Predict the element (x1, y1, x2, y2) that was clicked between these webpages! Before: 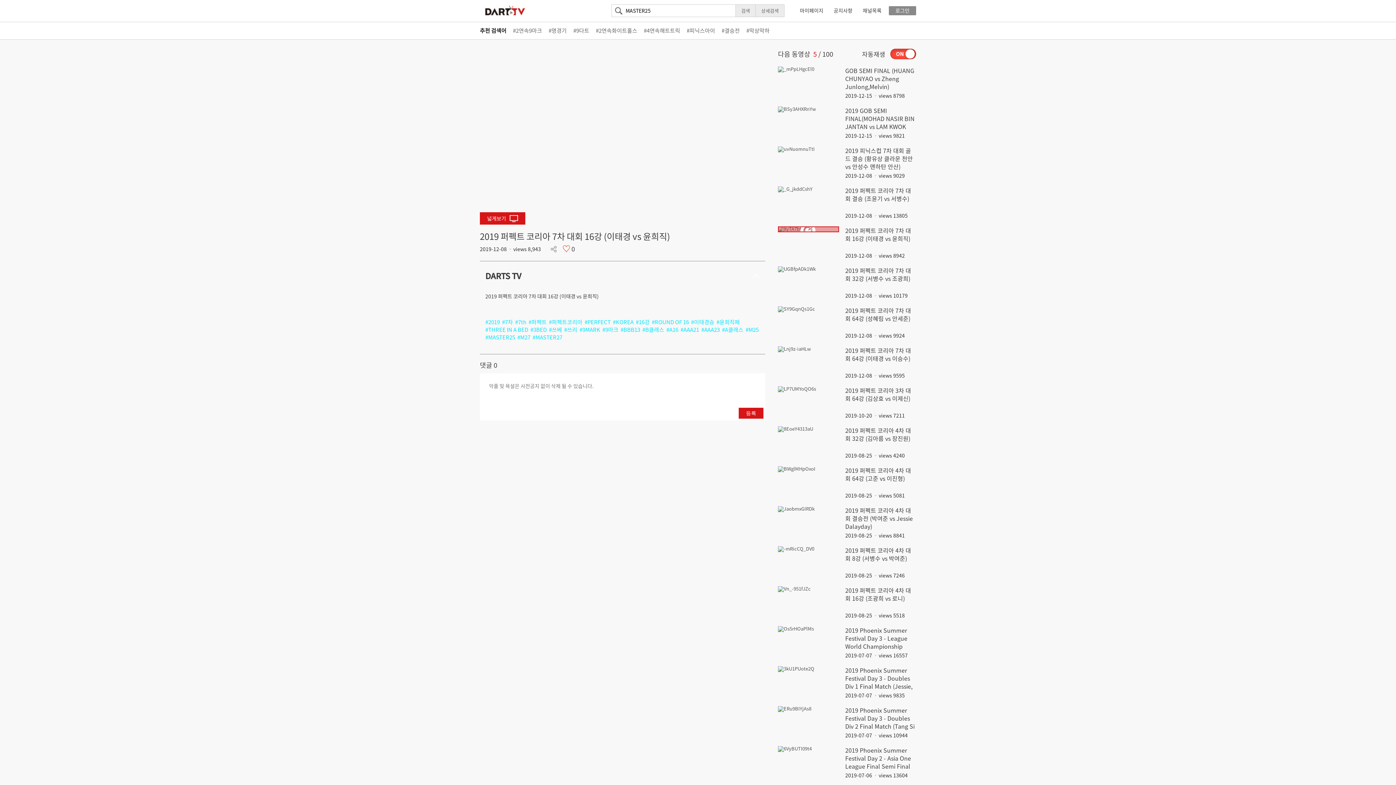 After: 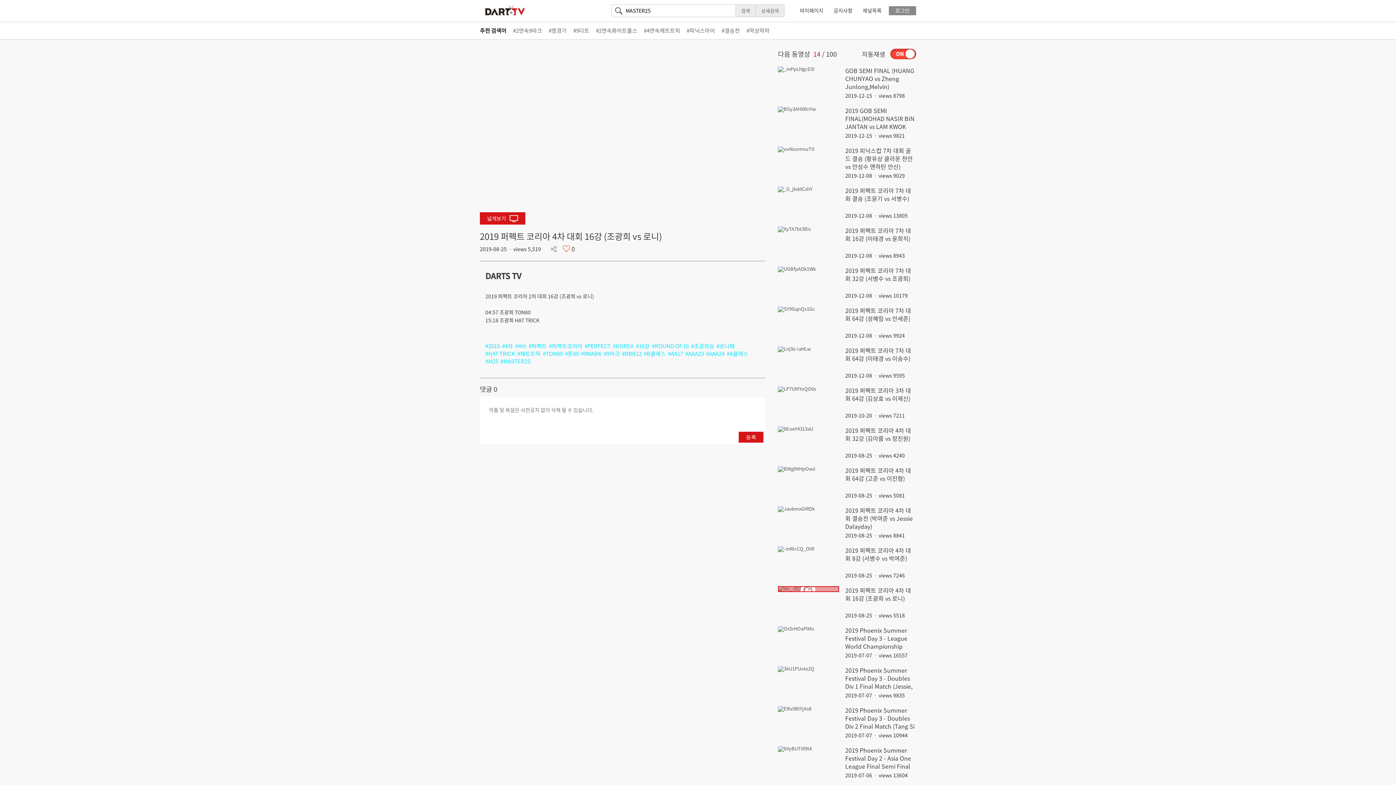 Action: bbox: (778, 586, 839, 592)